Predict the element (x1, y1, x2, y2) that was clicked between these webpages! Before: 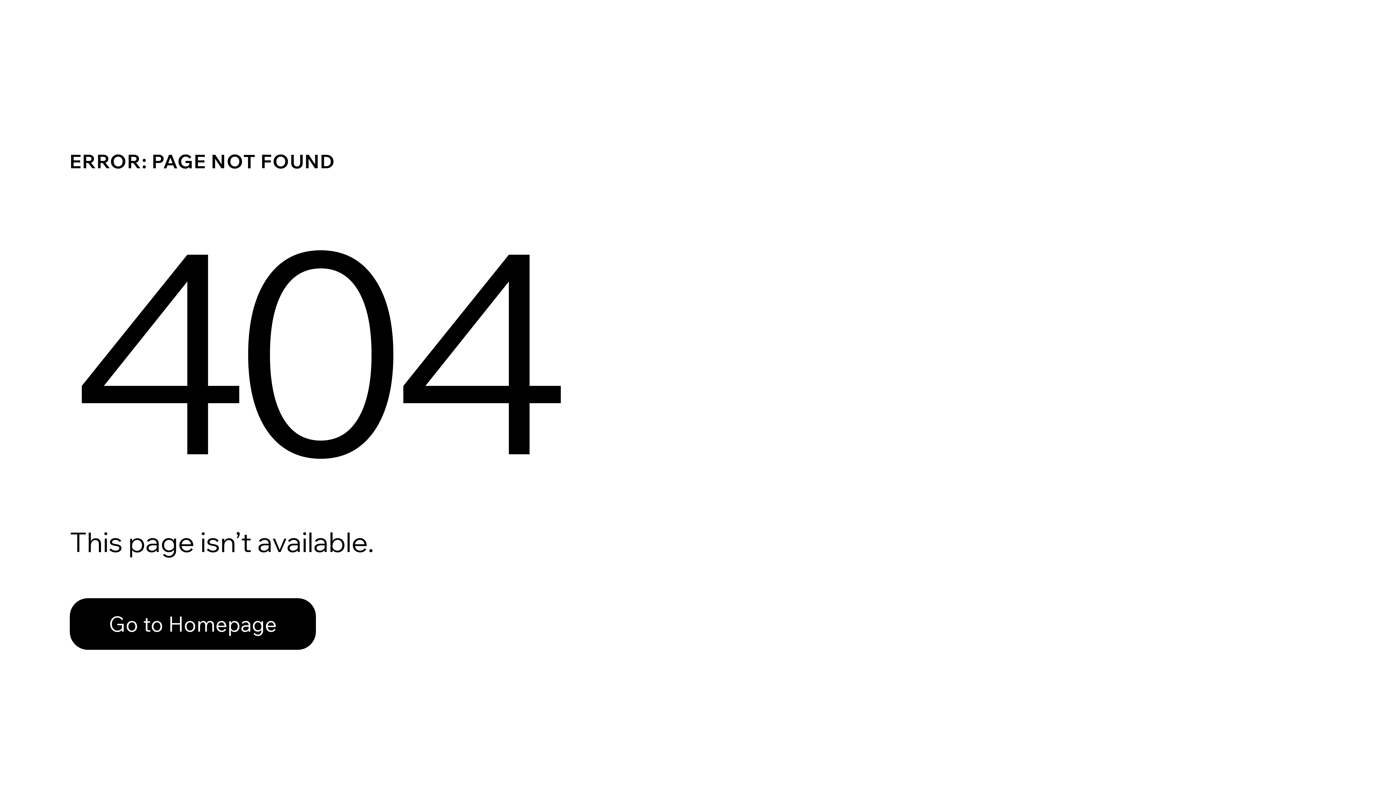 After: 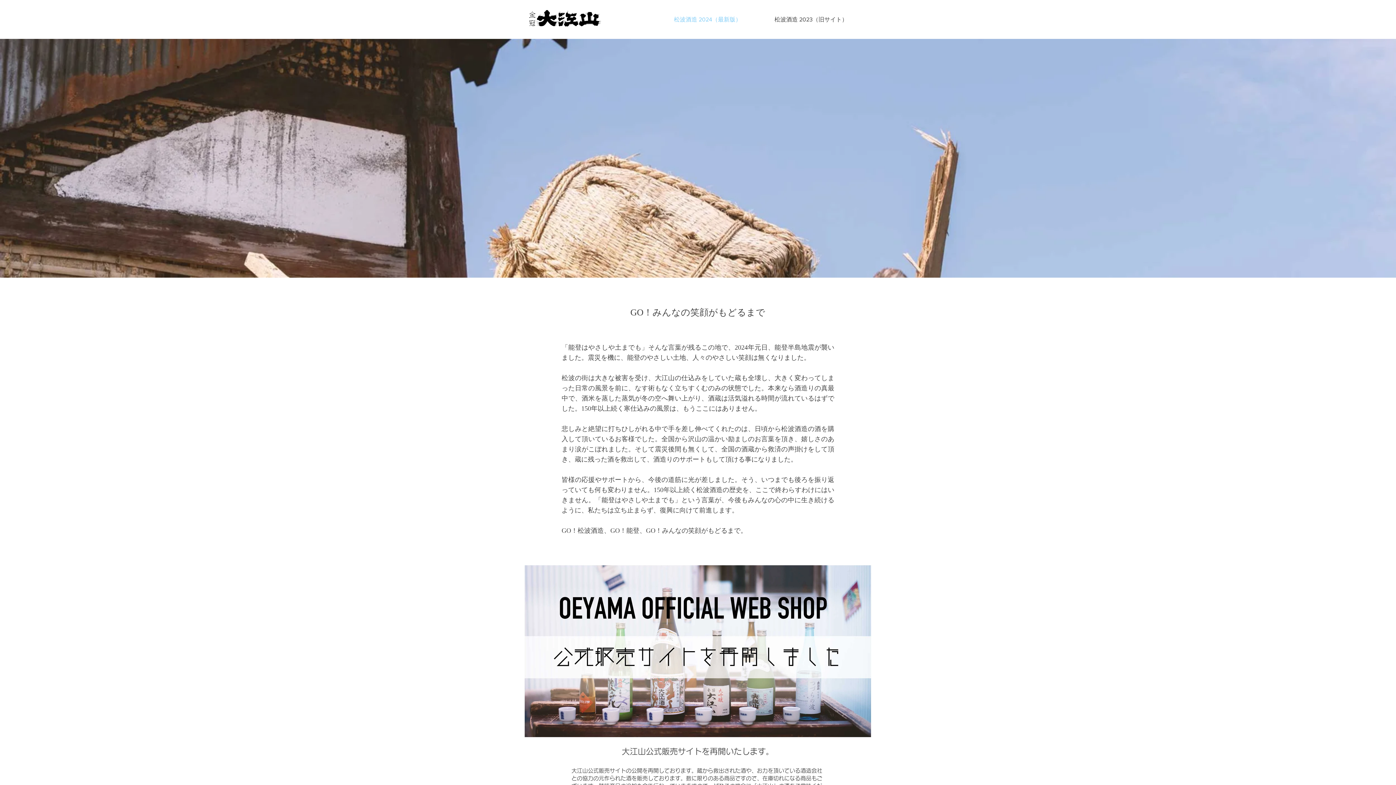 Action: label: Go to Homepage bbox: (69, 582, 768, 659)